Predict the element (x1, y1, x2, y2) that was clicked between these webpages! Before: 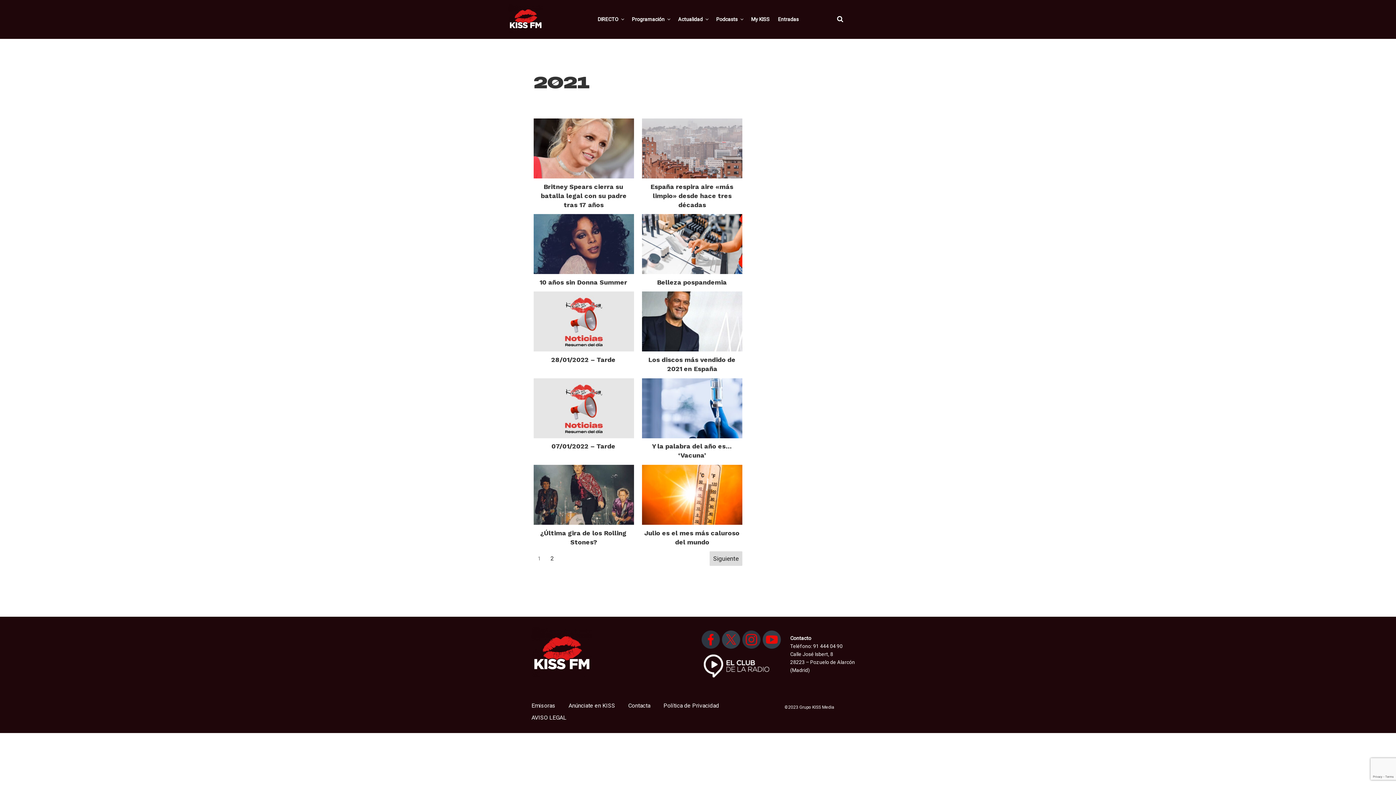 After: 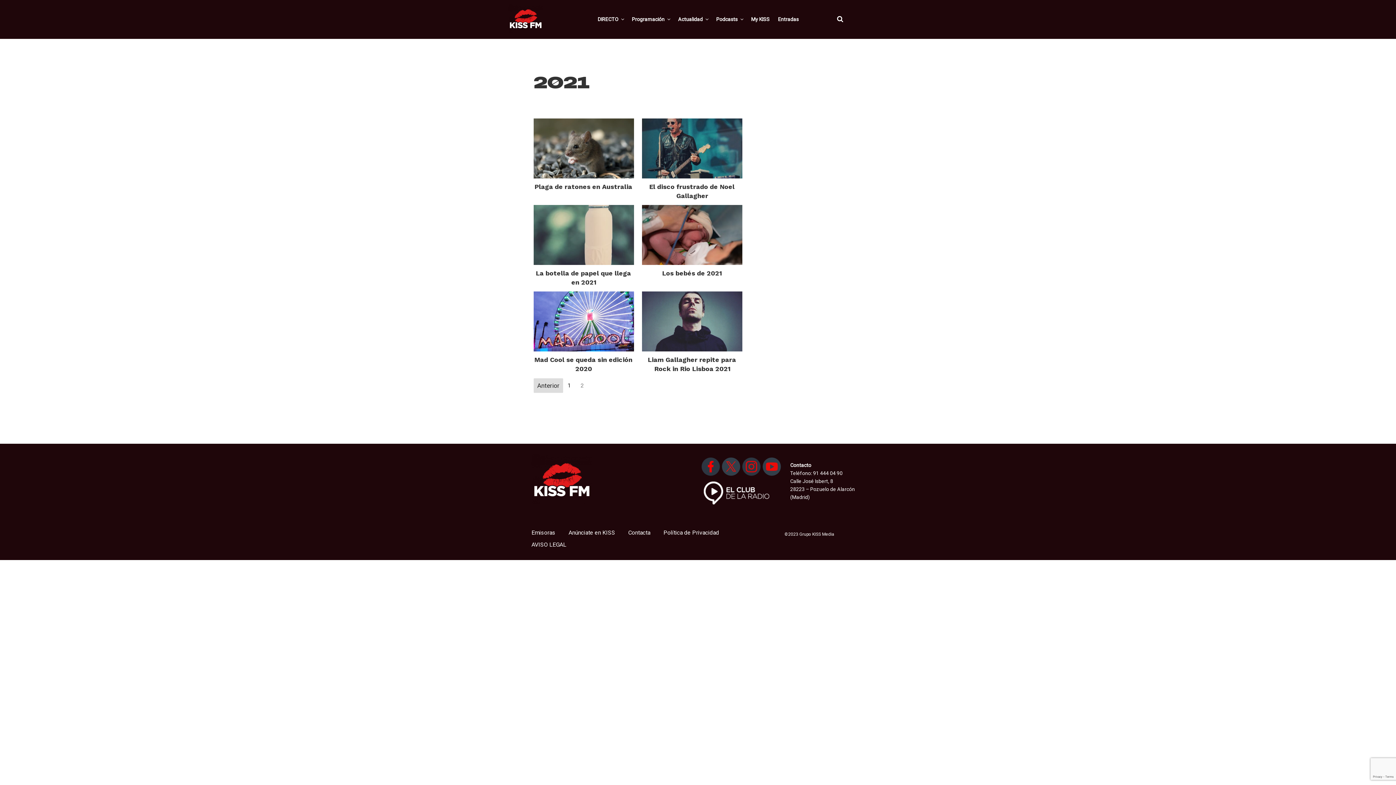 Action: label: Siguiente bbox: (709, 551, 742, 566)